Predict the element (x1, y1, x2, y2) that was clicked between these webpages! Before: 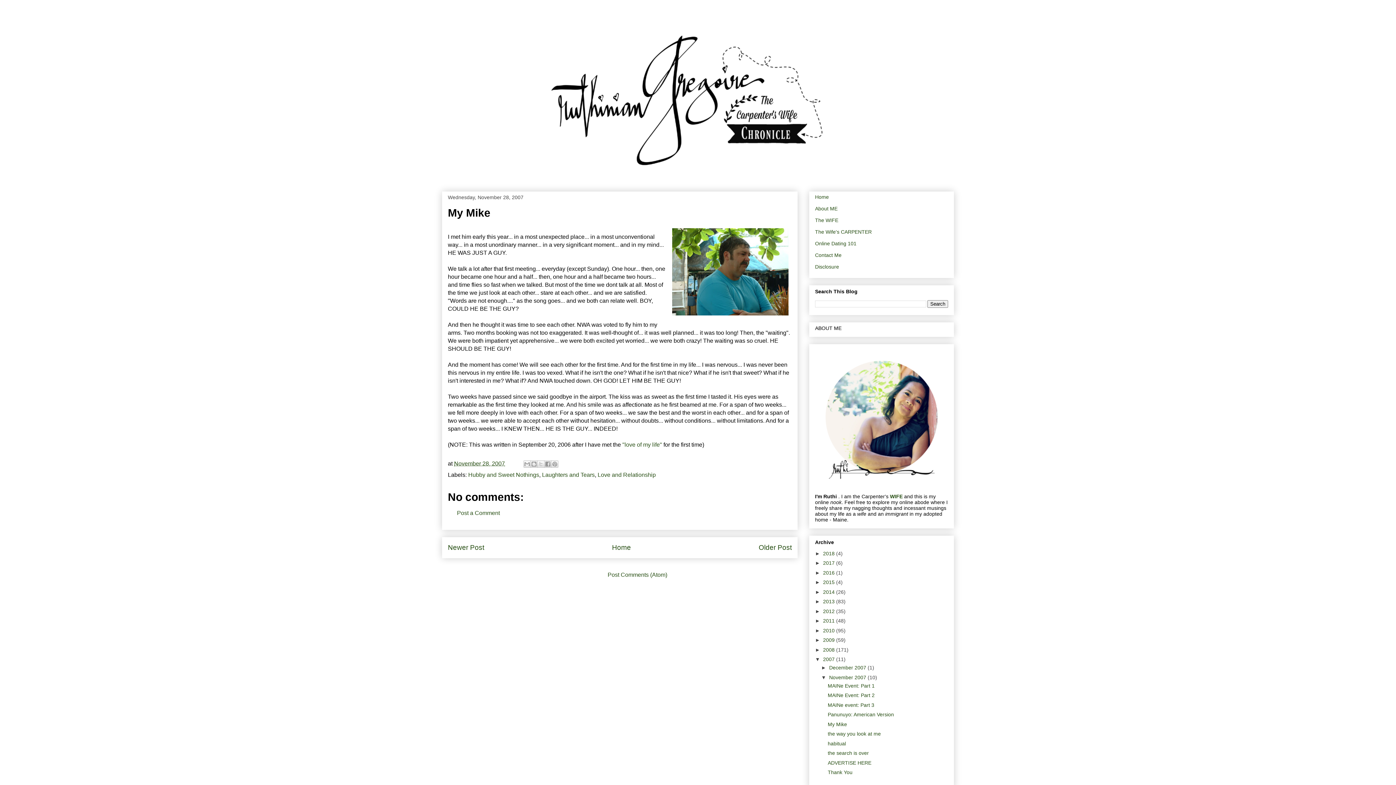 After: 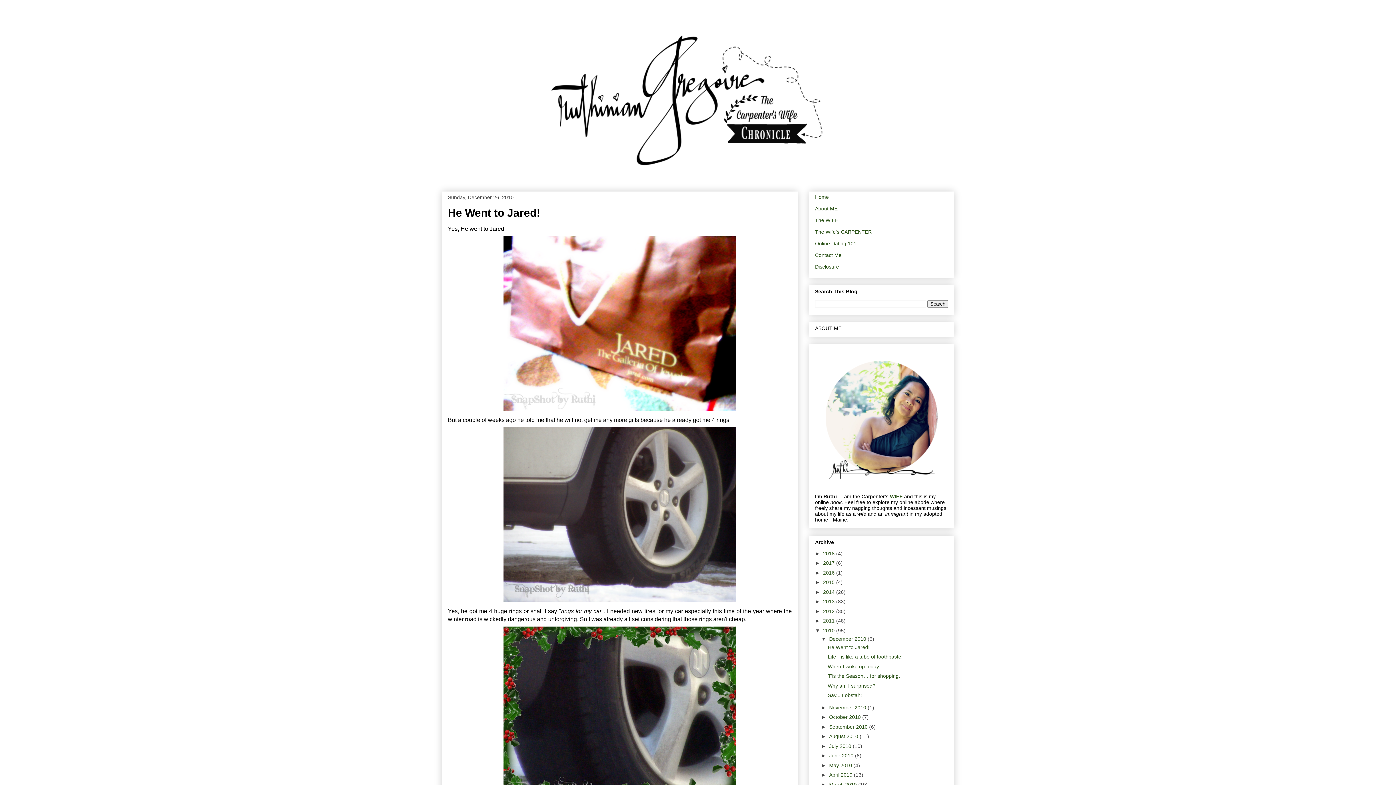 Action: bbox: (823, 627, 836, 633) label: 2010 